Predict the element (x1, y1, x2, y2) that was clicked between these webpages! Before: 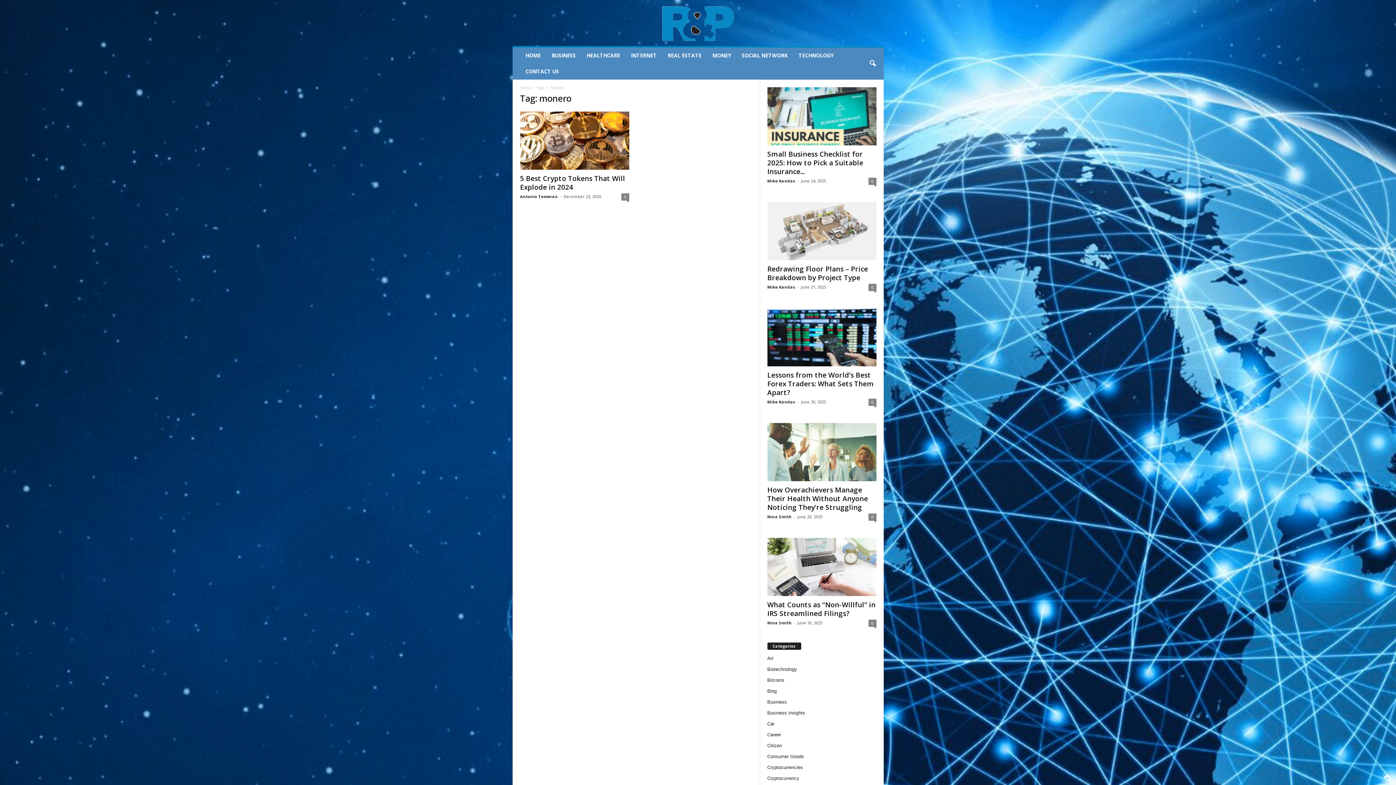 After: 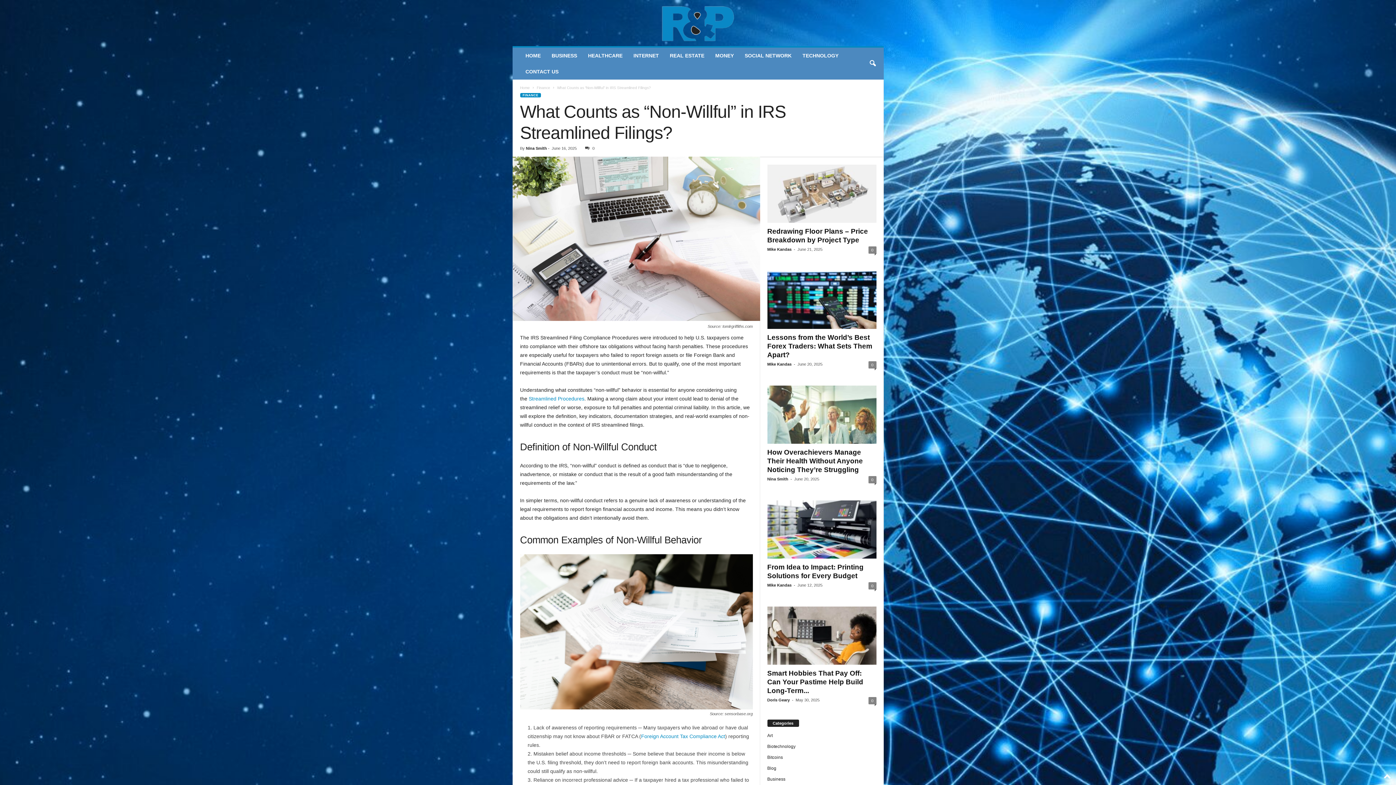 Action: bbox: (767, 538, 876, 596)